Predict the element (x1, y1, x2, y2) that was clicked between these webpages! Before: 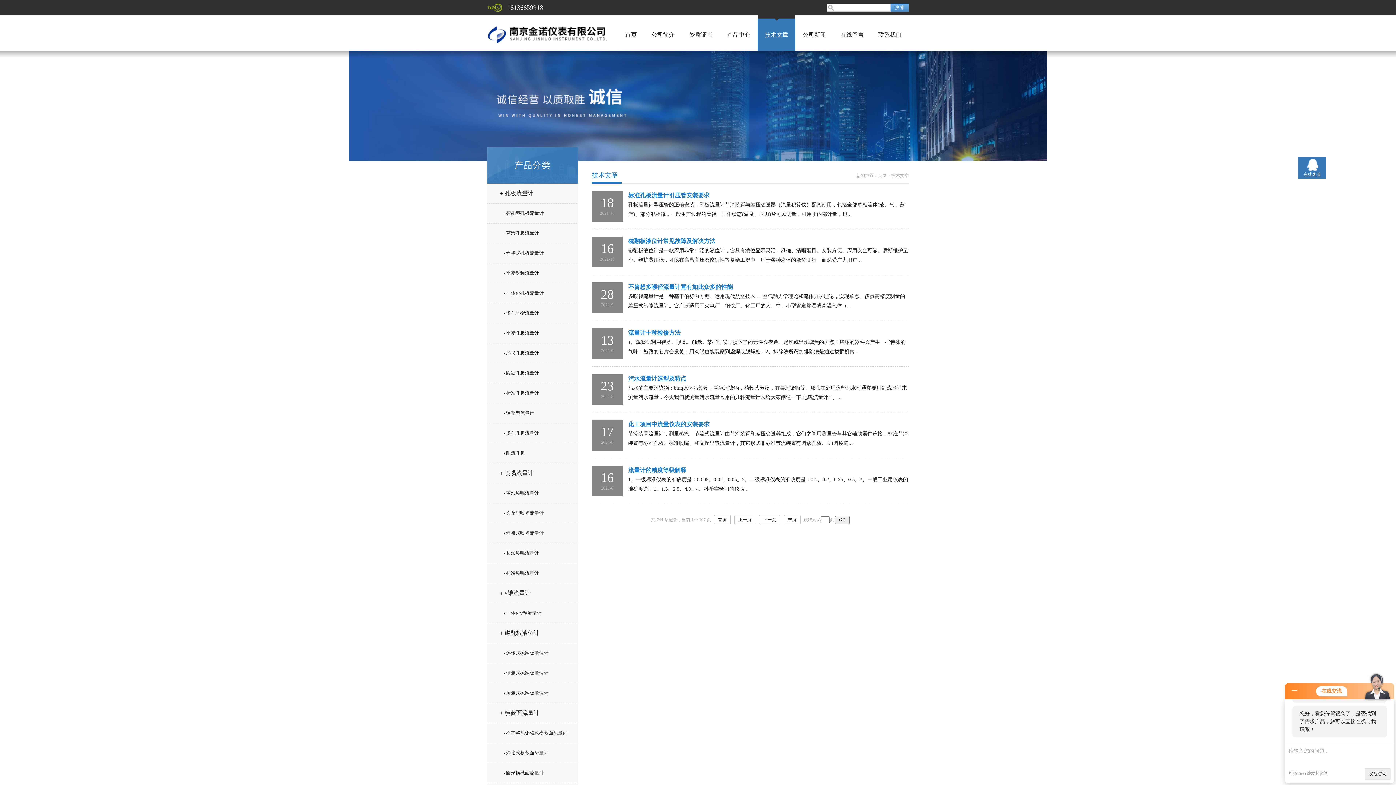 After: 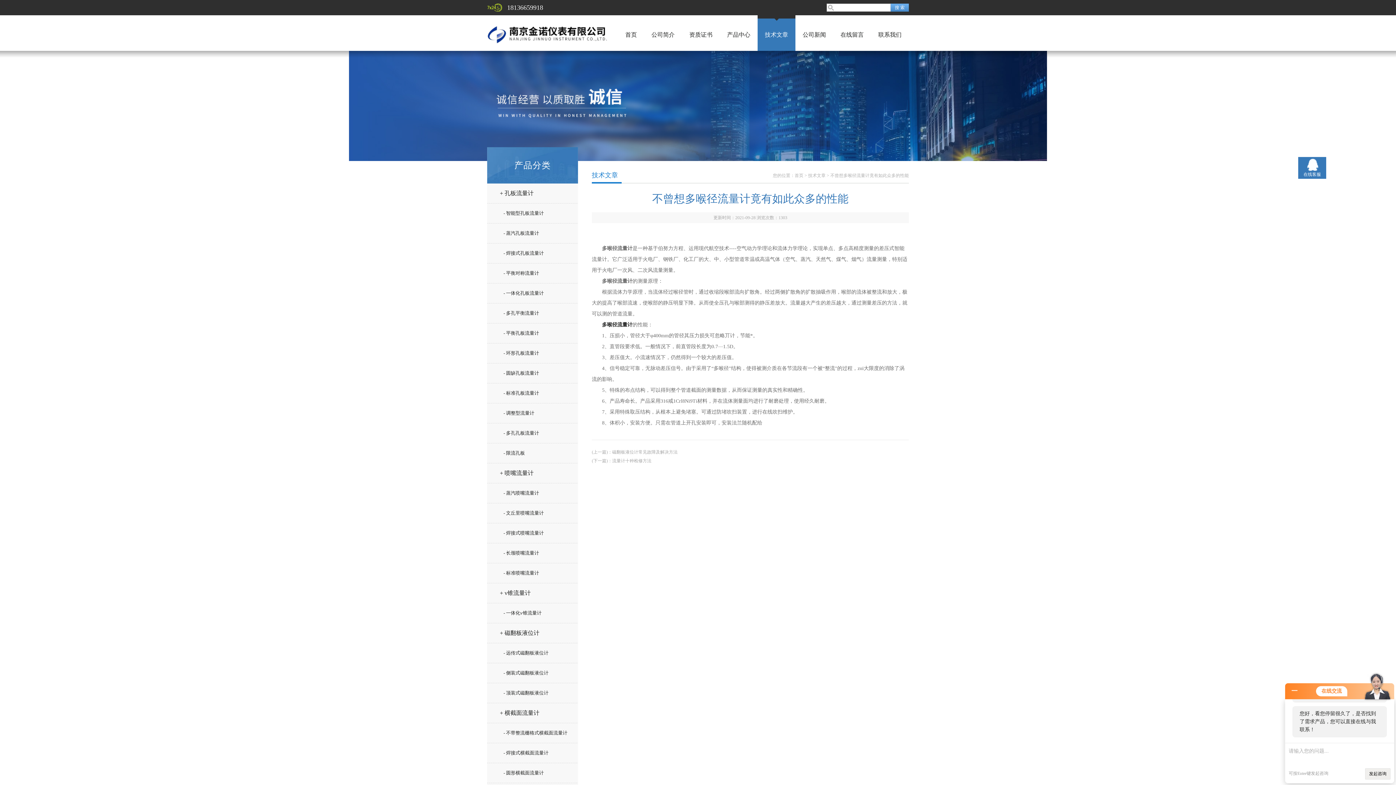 Action: bbox: (628, 284, 733, 290) label: 不曾想多喉径流量计竟有如此众多的性能